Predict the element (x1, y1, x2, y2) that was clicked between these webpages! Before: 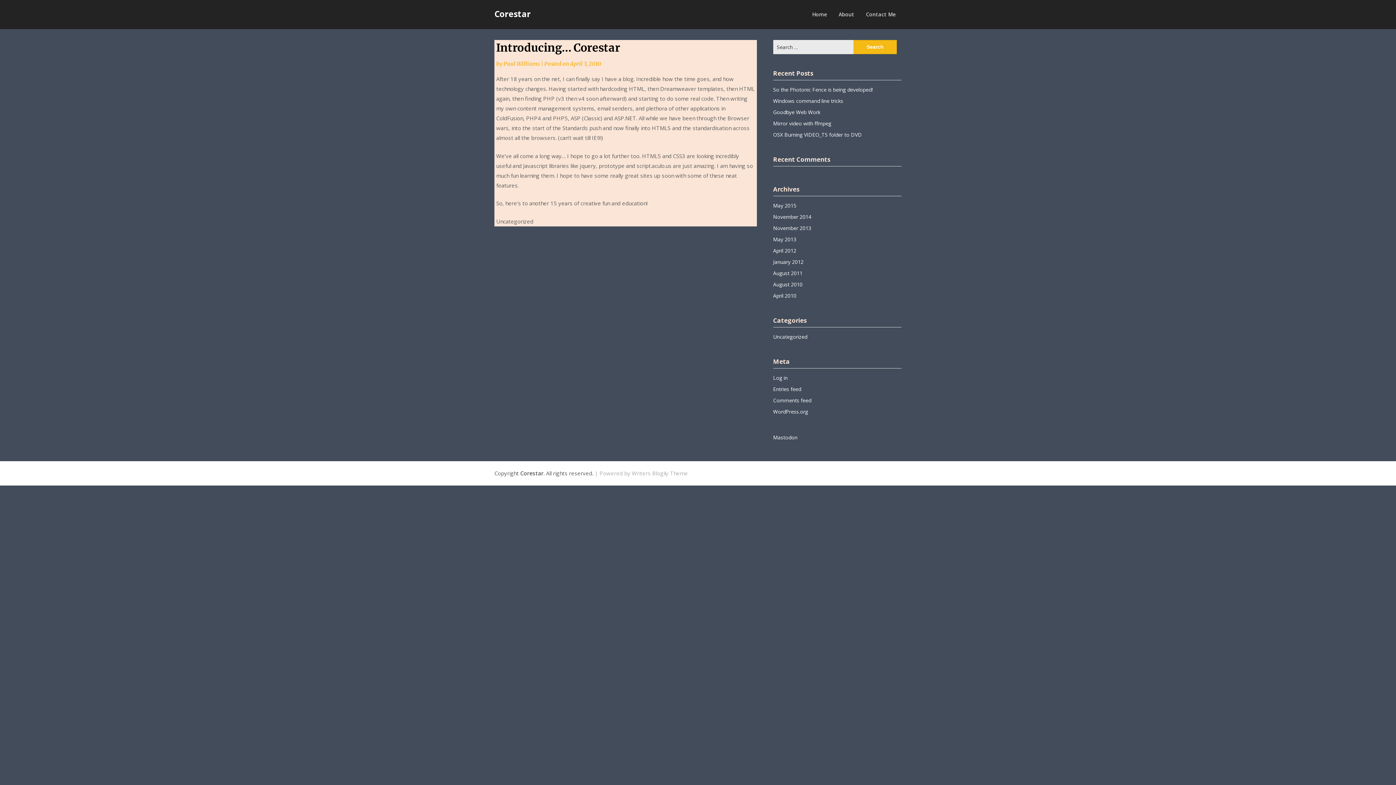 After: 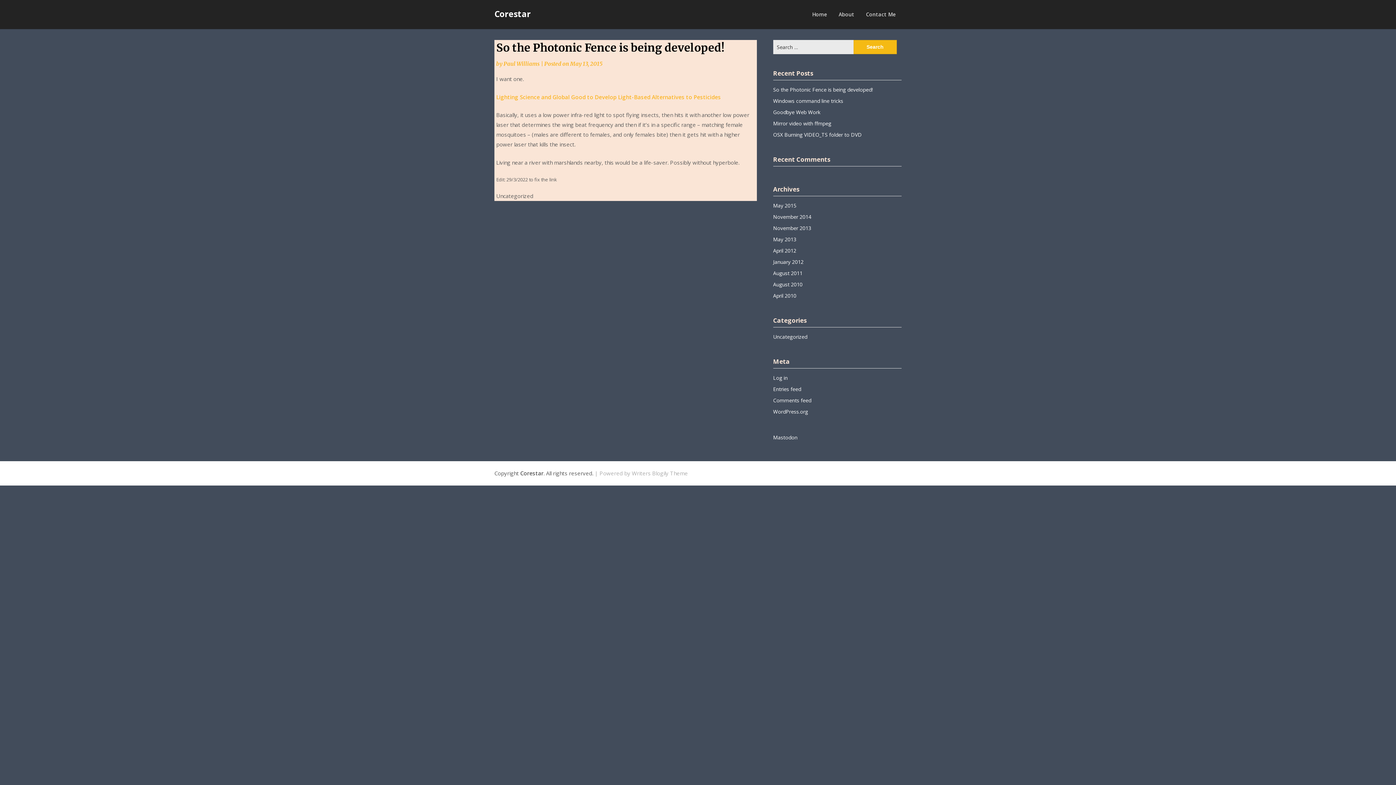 Action: bbox: (773, 86, 872, 93) label: So the Photonic Fence is being developed!